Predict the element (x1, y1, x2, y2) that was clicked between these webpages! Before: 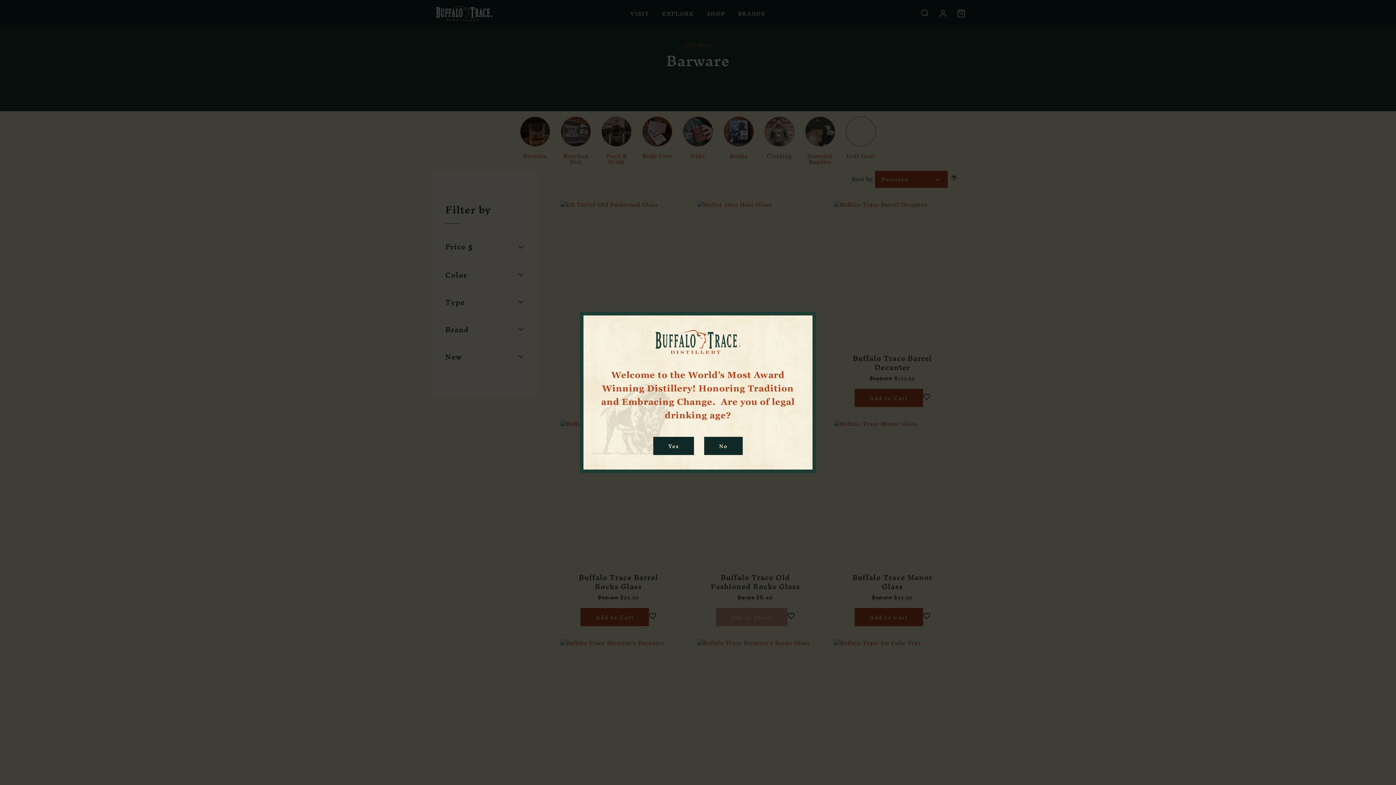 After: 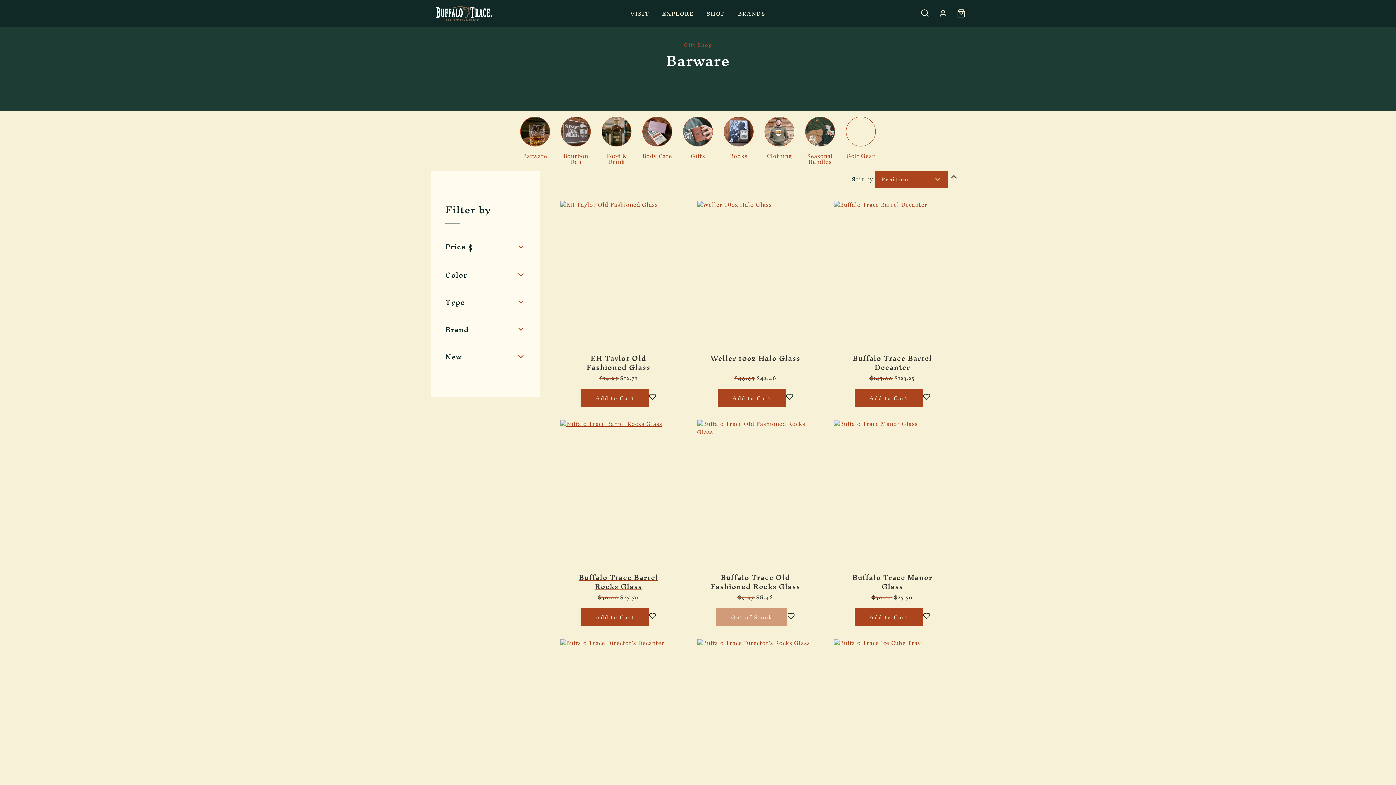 Action: bbox: (653, 436, 694, 455) label: Yes